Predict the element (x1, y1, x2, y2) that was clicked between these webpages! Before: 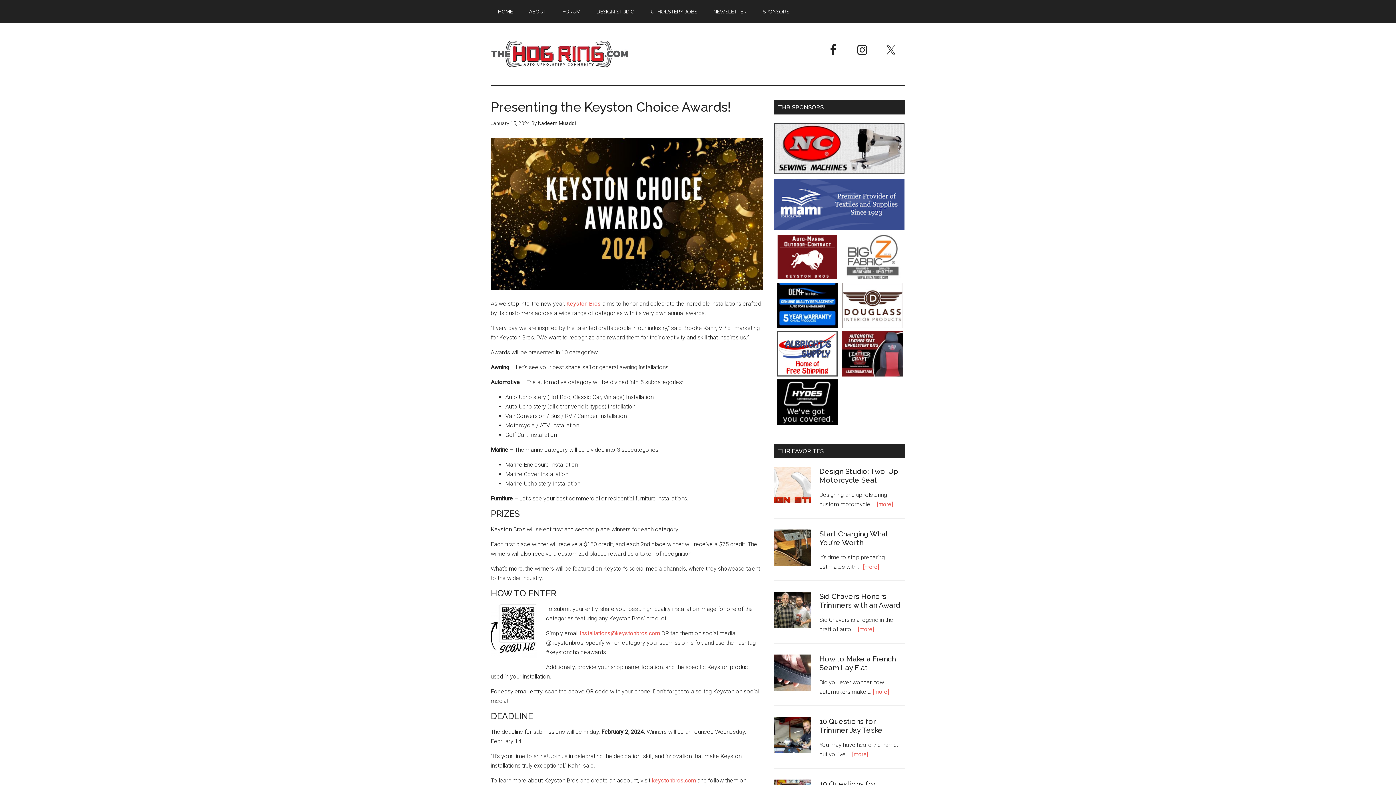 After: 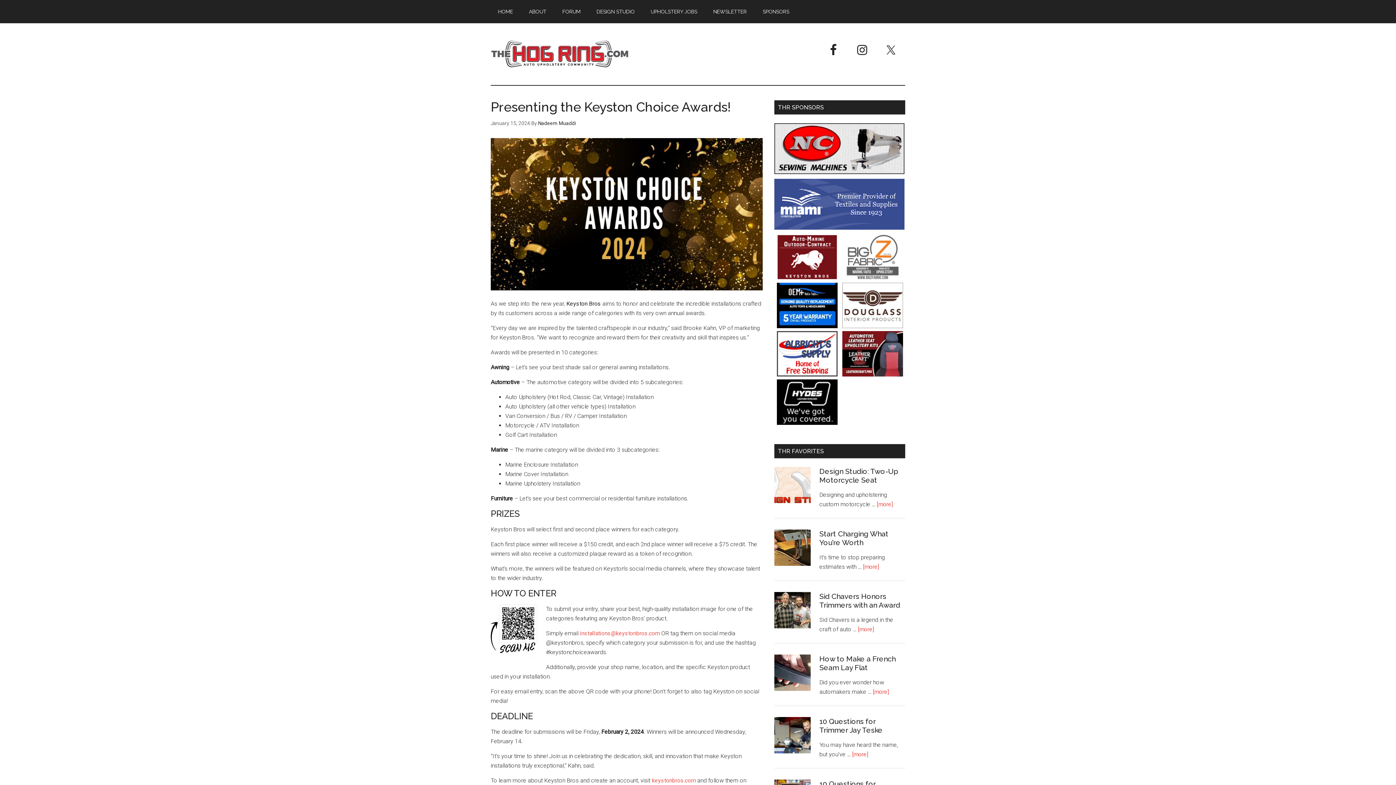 Action: bbox: (566, 300, 601, 307) label: Keyston Bros